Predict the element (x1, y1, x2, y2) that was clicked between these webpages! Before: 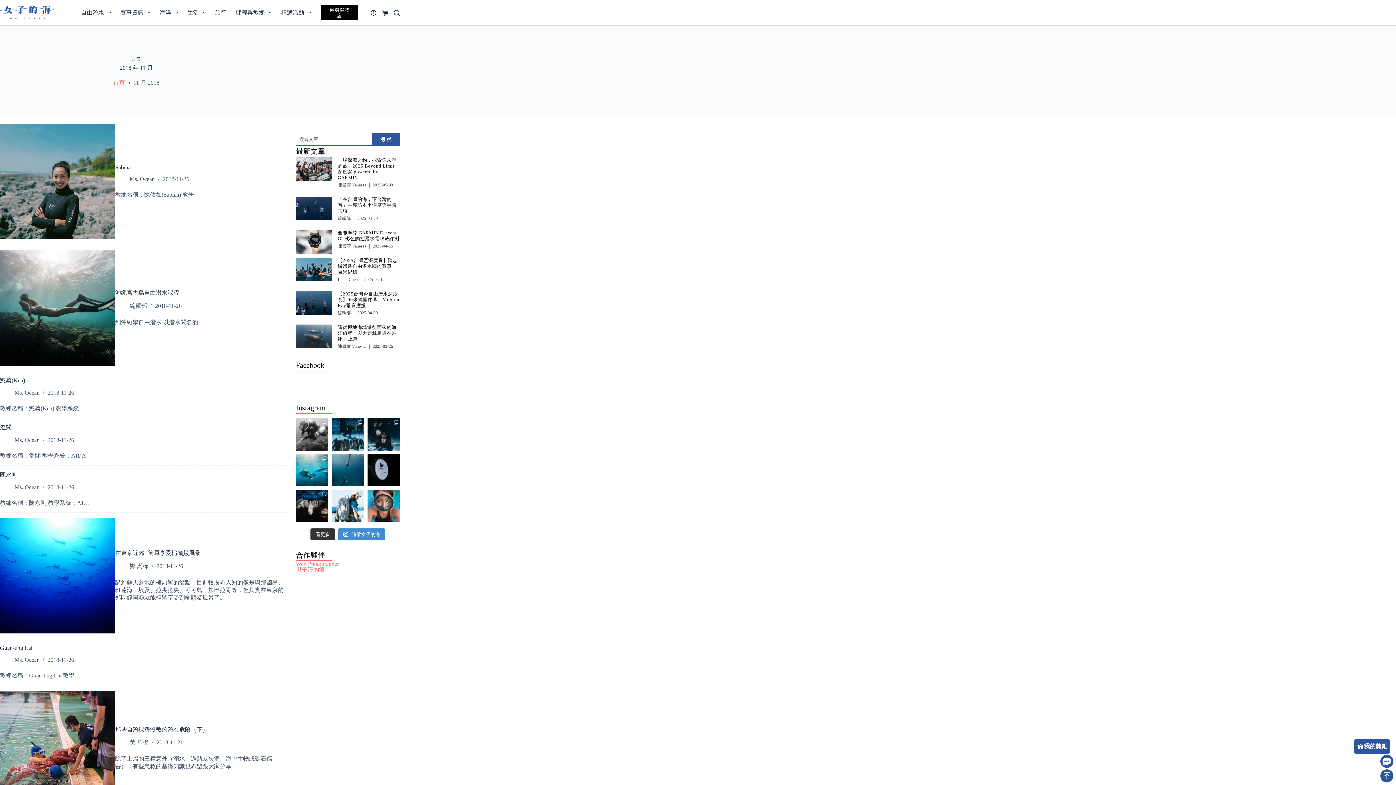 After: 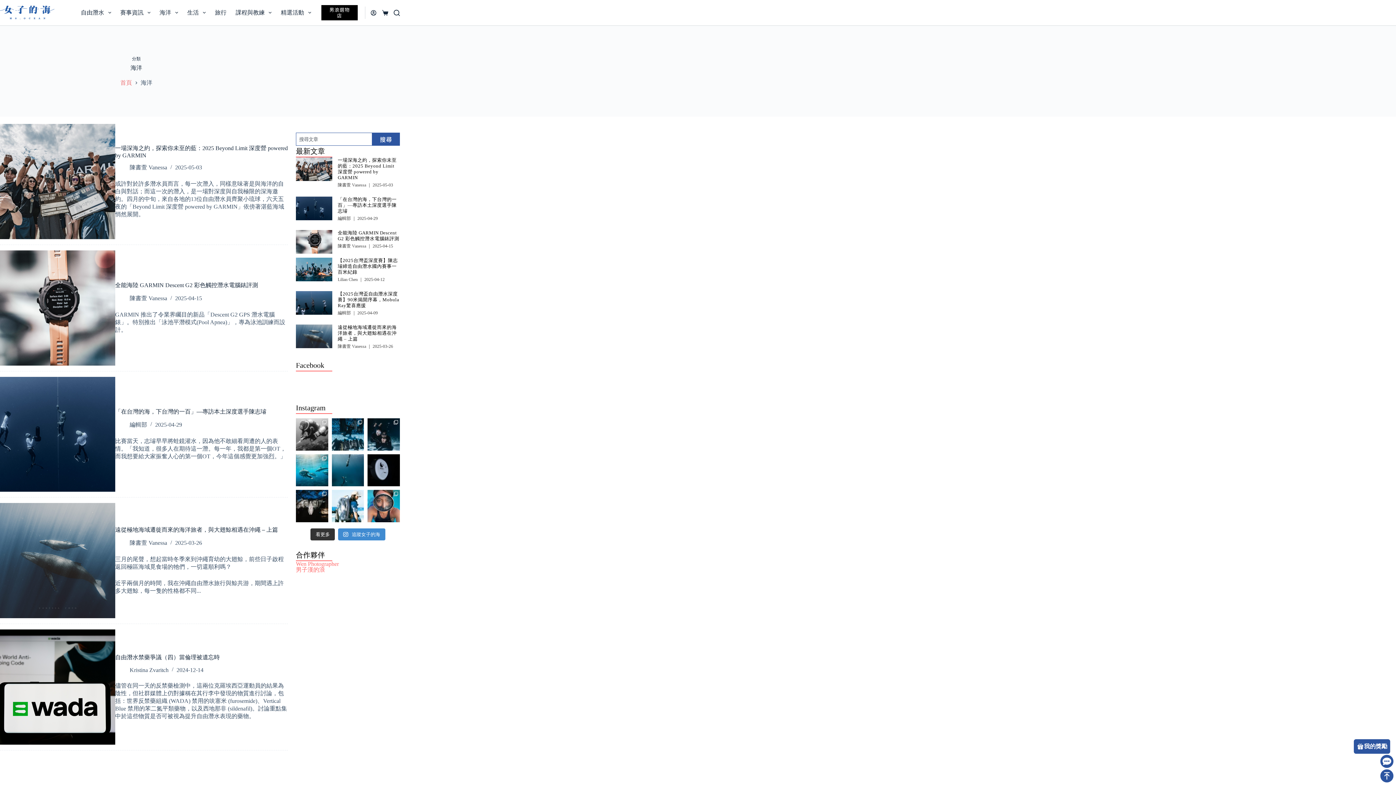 Action: label: 海洋 bbox: (155, 0, 182, 25)